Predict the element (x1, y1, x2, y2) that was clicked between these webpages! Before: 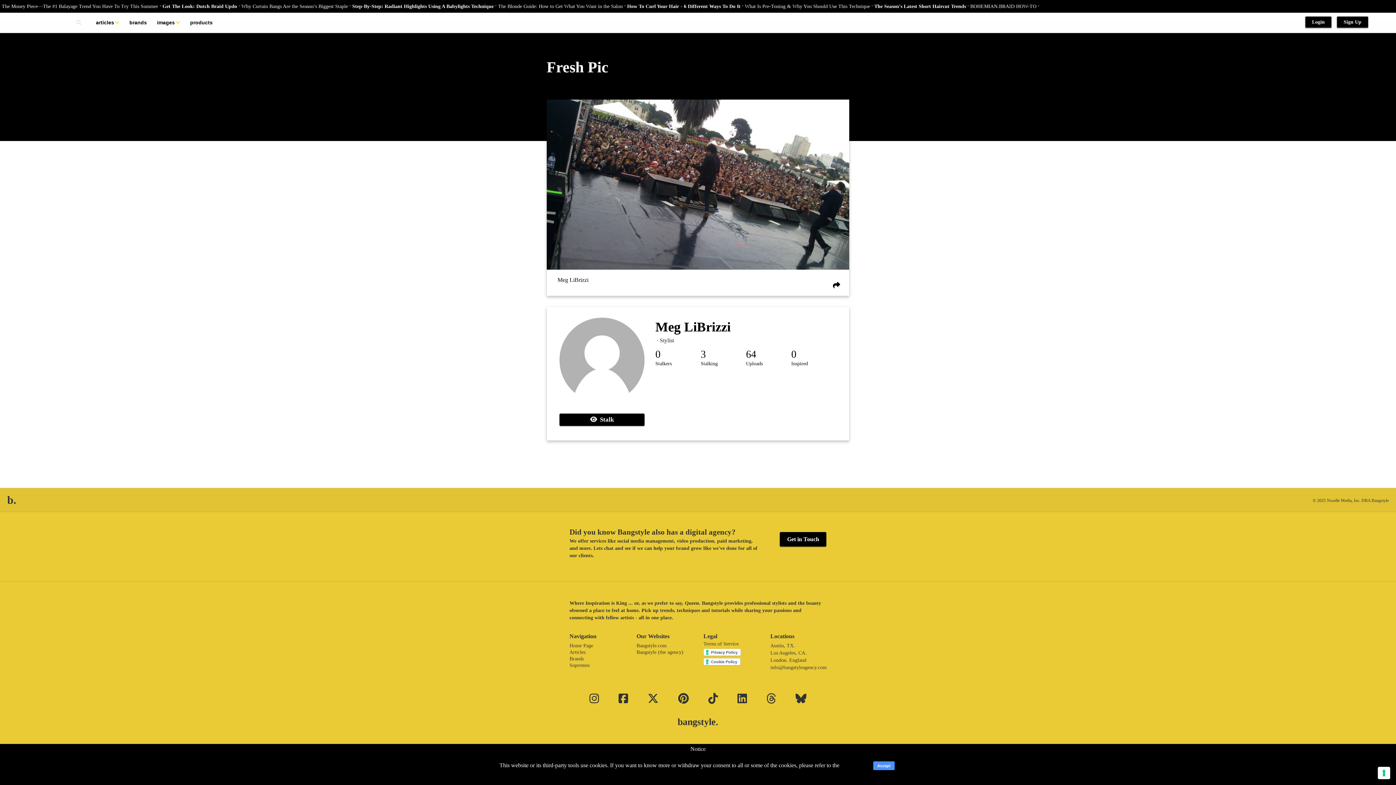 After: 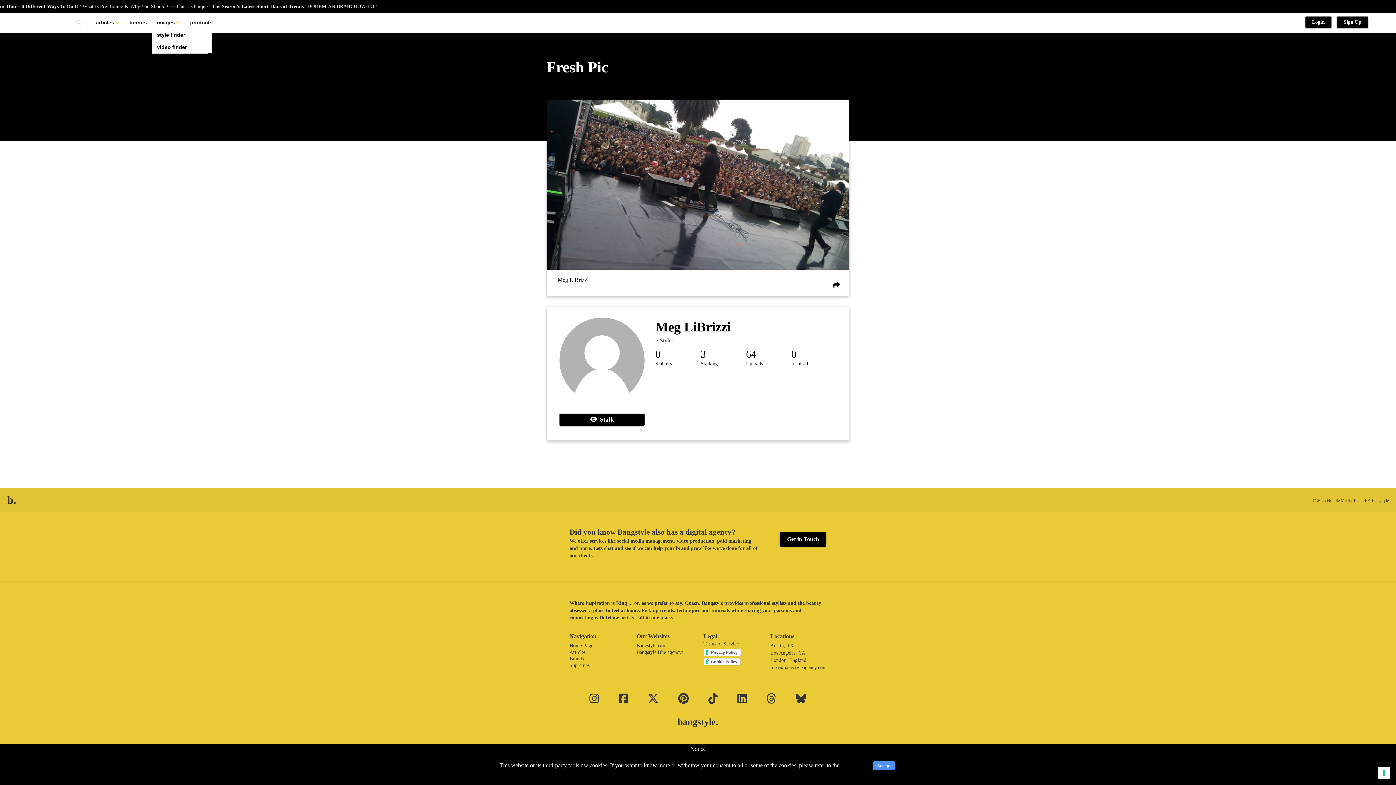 Action: bbox: (155, 16, 188, 28) label: images